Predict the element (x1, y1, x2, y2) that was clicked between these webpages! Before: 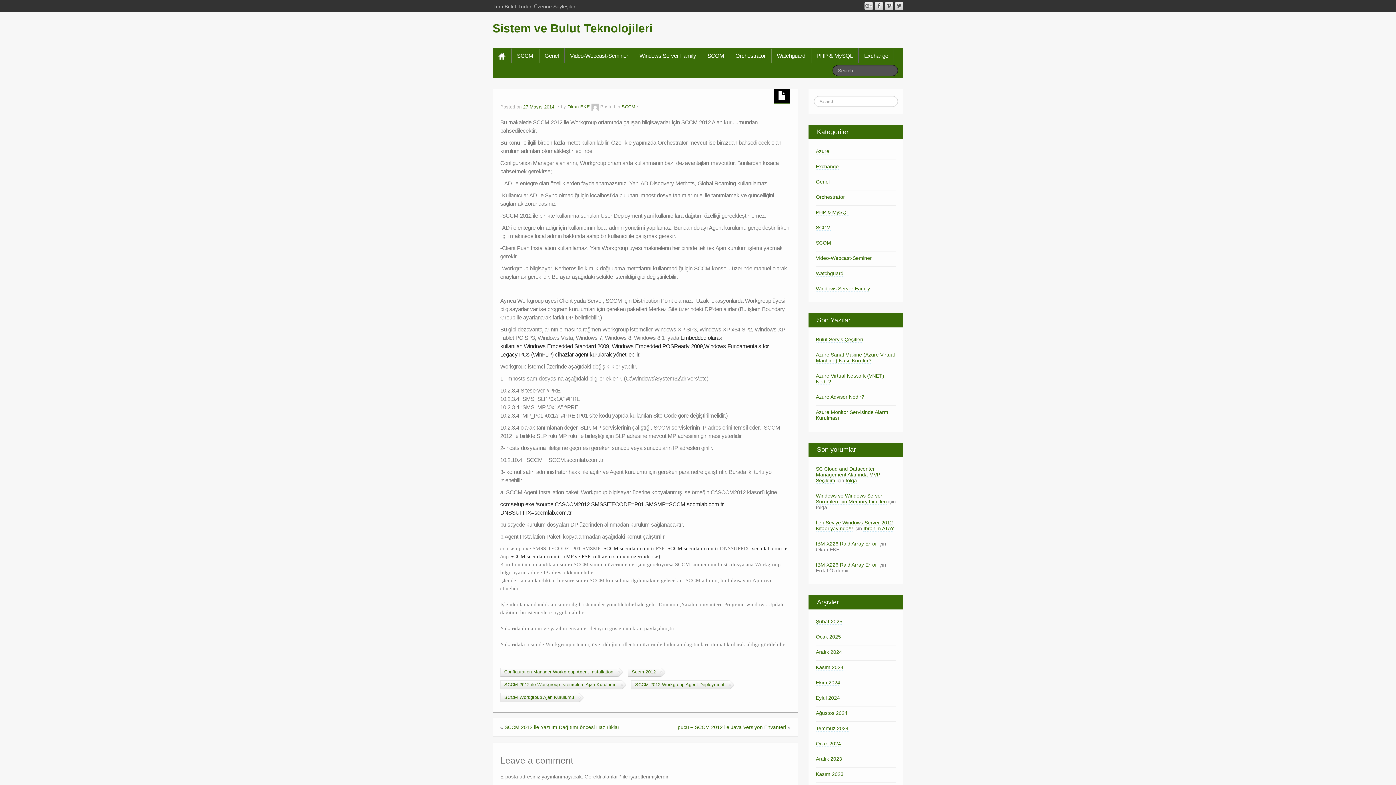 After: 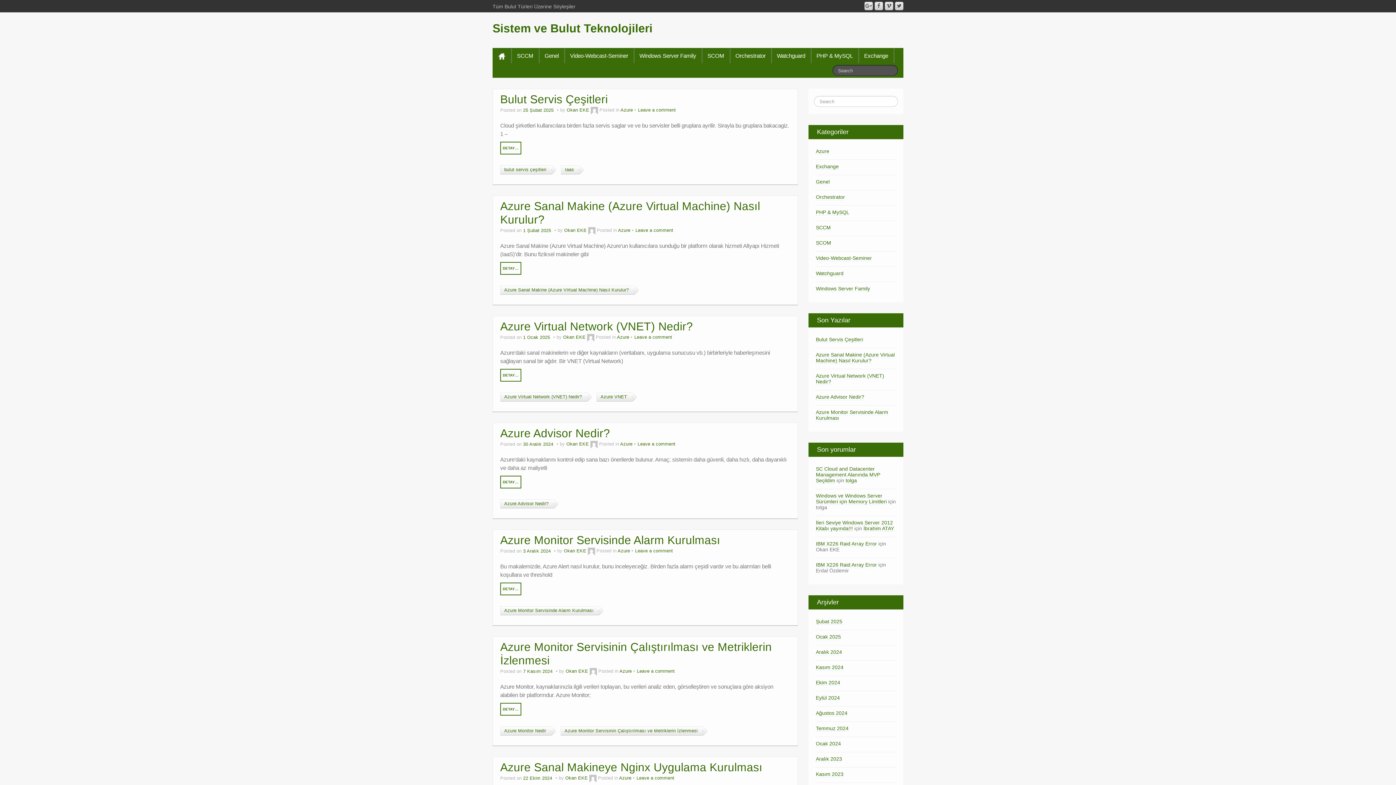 Action: bbox: (492, 21, 652, 34) label: Sistem ve Bulut Teknolojileri